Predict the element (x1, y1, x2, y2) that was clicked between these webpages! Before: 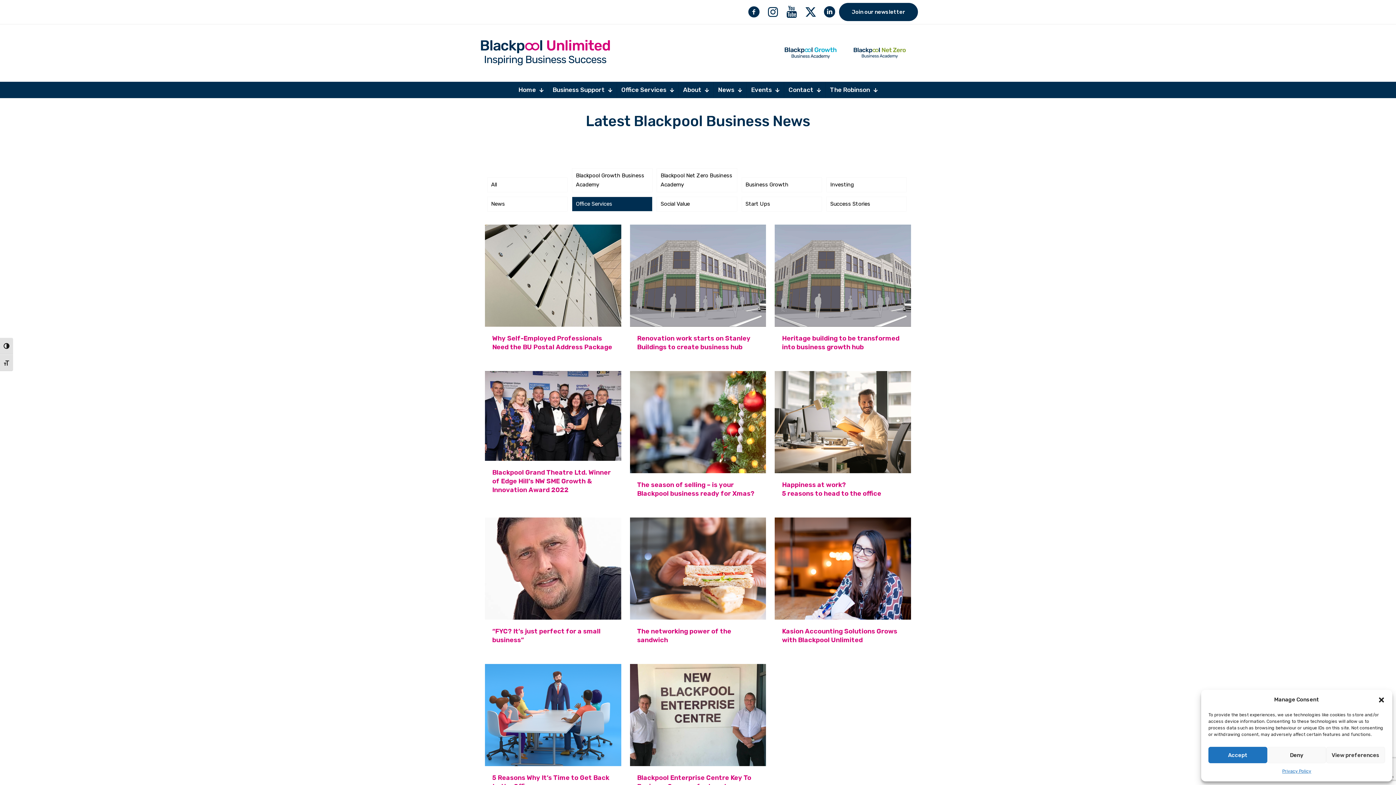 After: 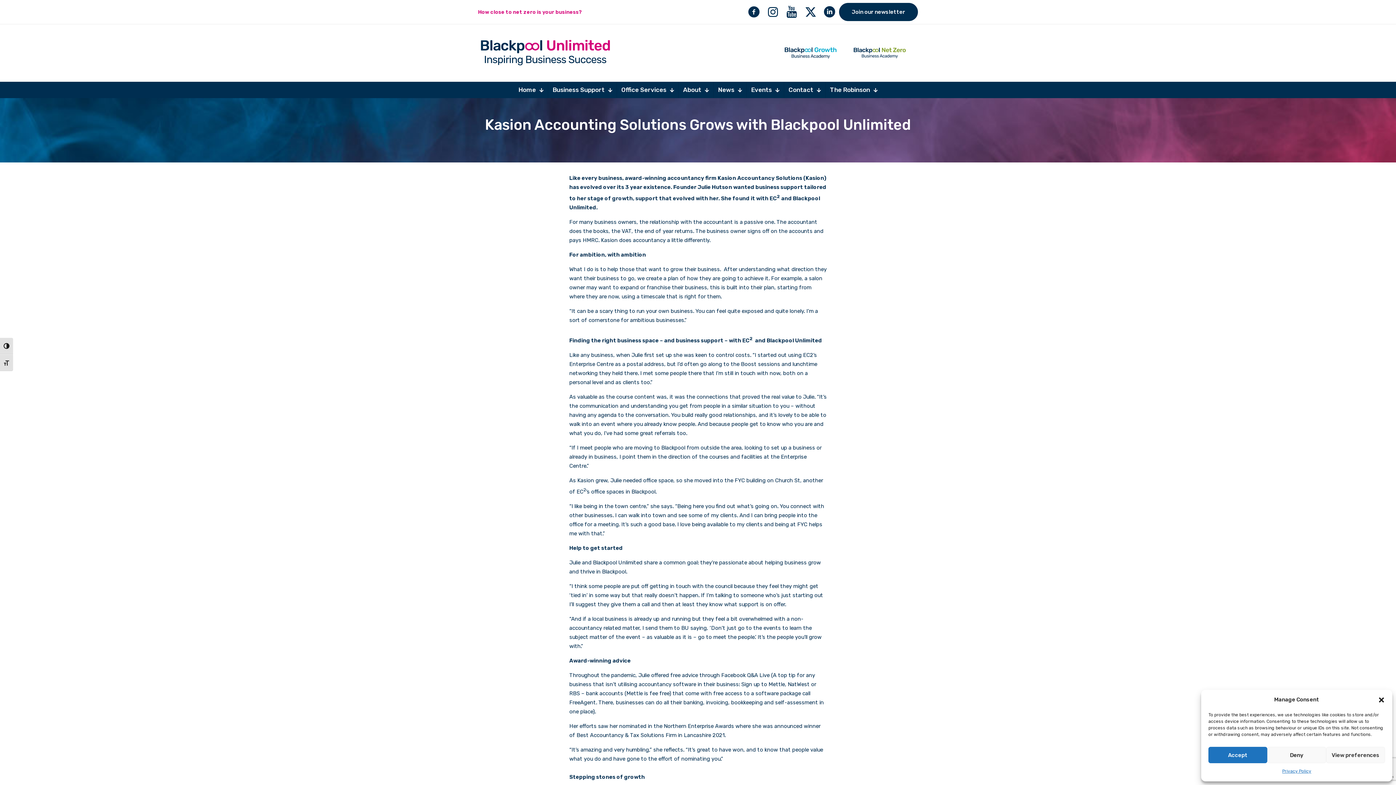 Action: bbox: (774, 517, 911, 620)